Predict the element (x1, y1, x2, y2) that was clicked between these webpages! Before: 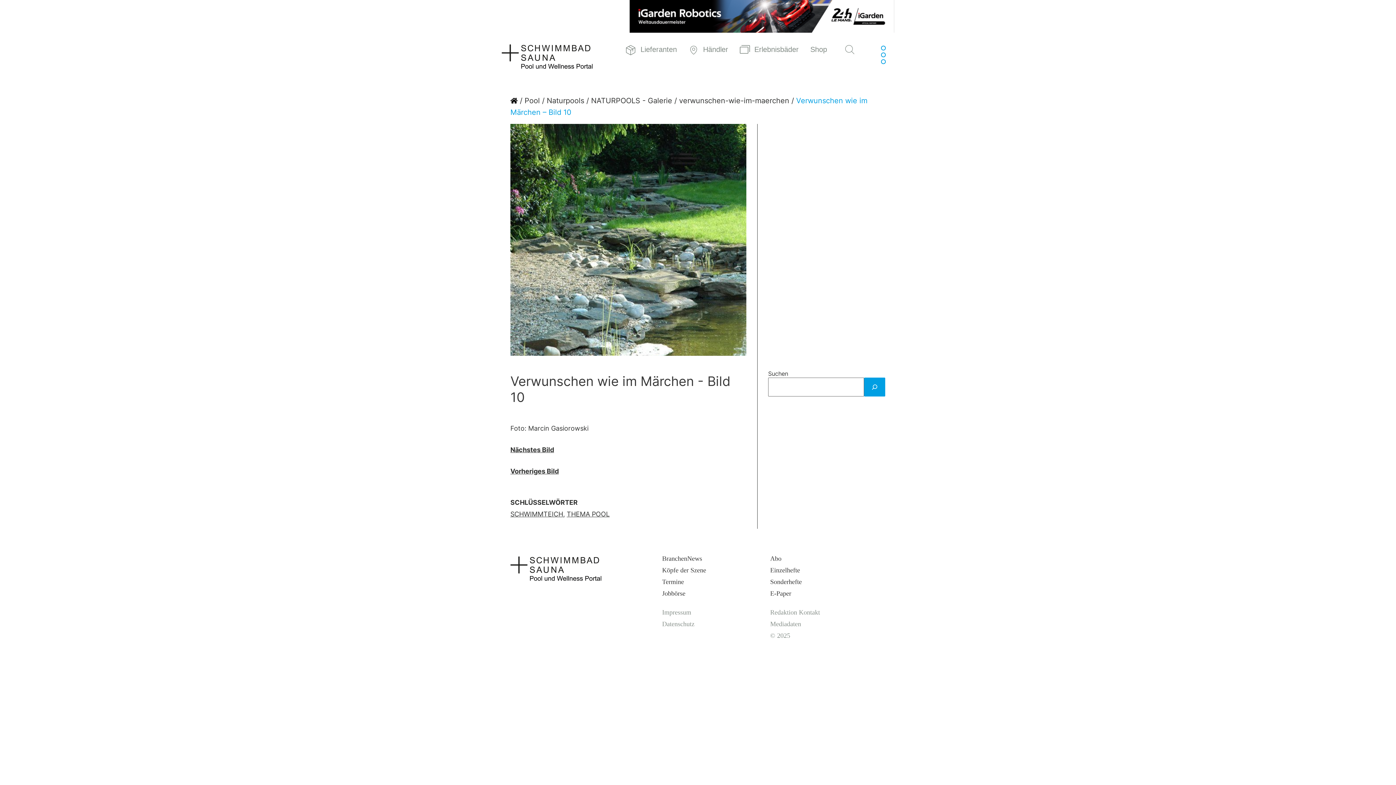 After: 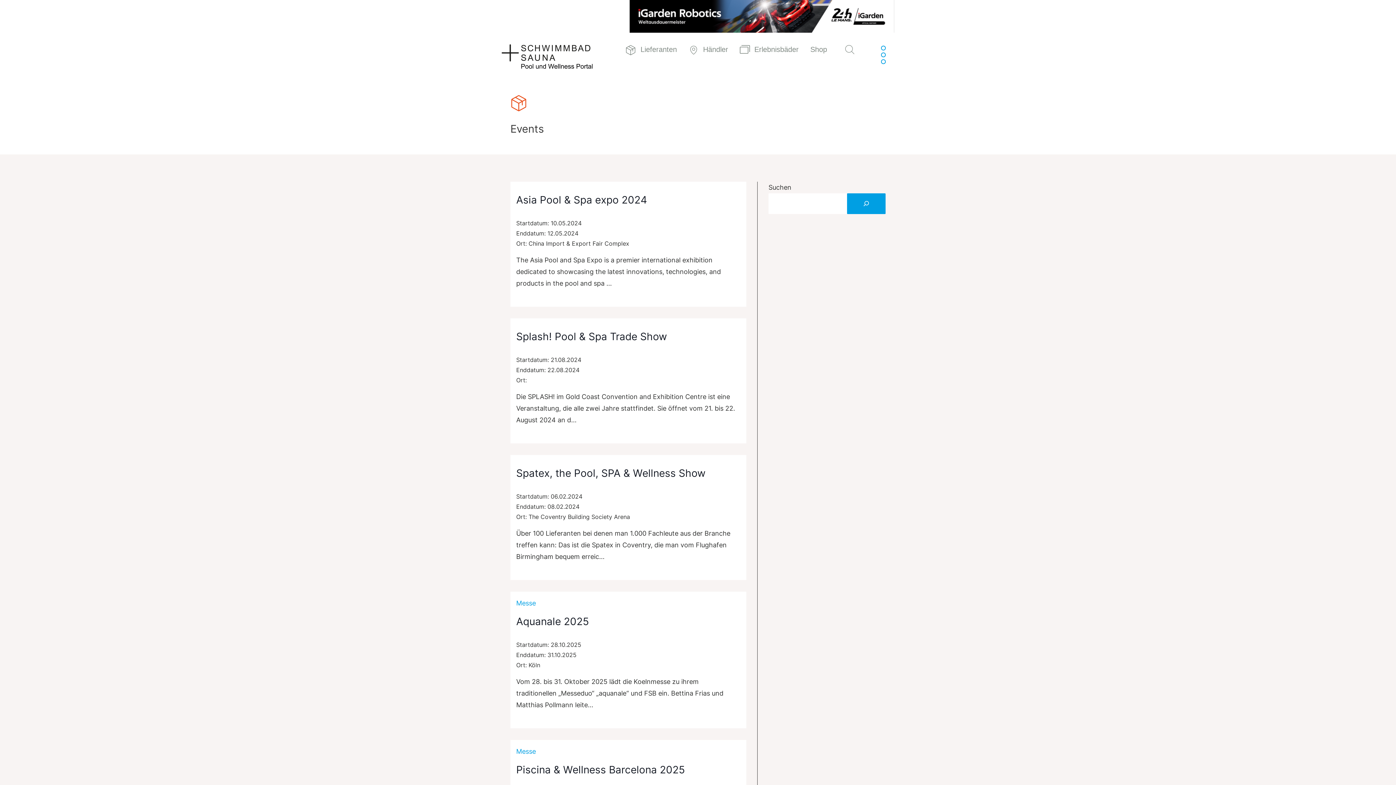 Action: bbox: (662, 578, 684, 585) label: Termine